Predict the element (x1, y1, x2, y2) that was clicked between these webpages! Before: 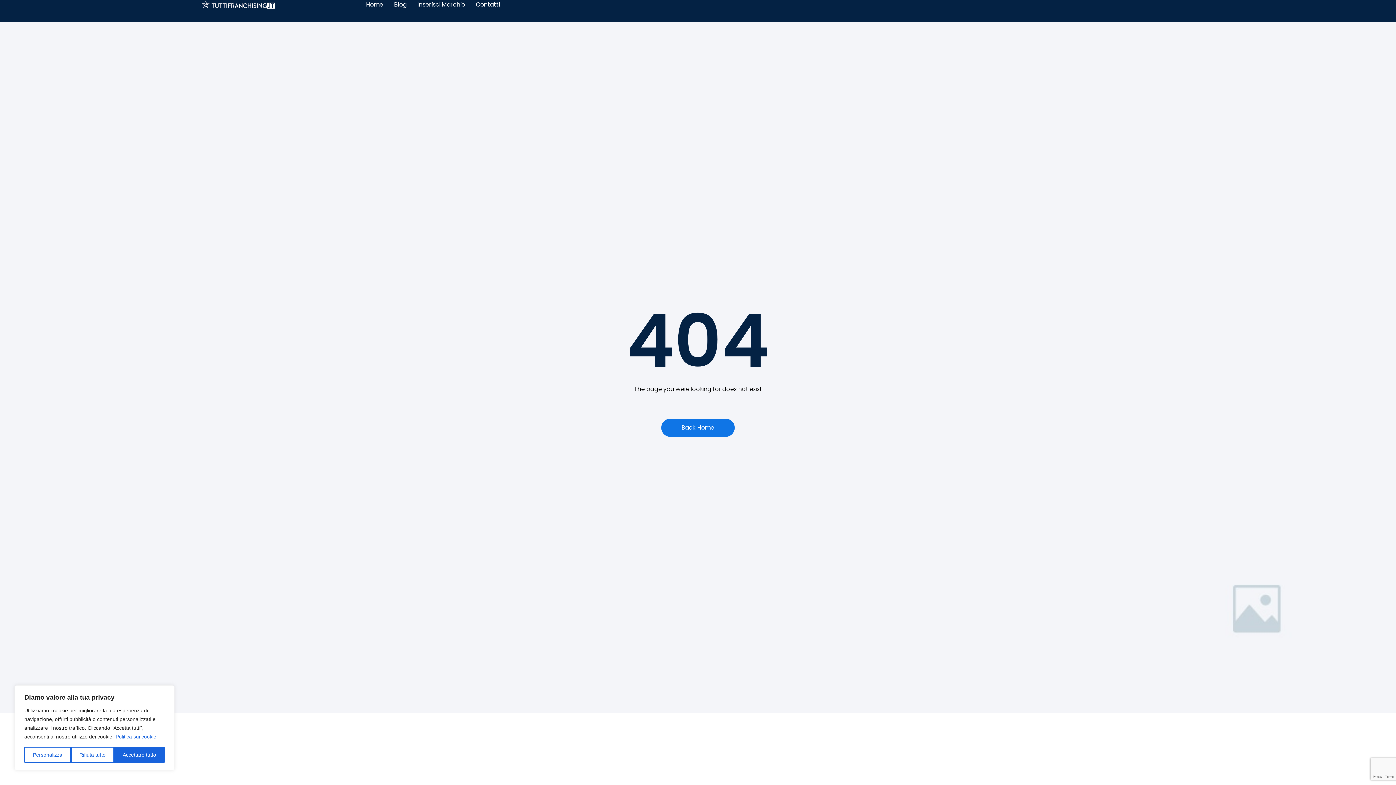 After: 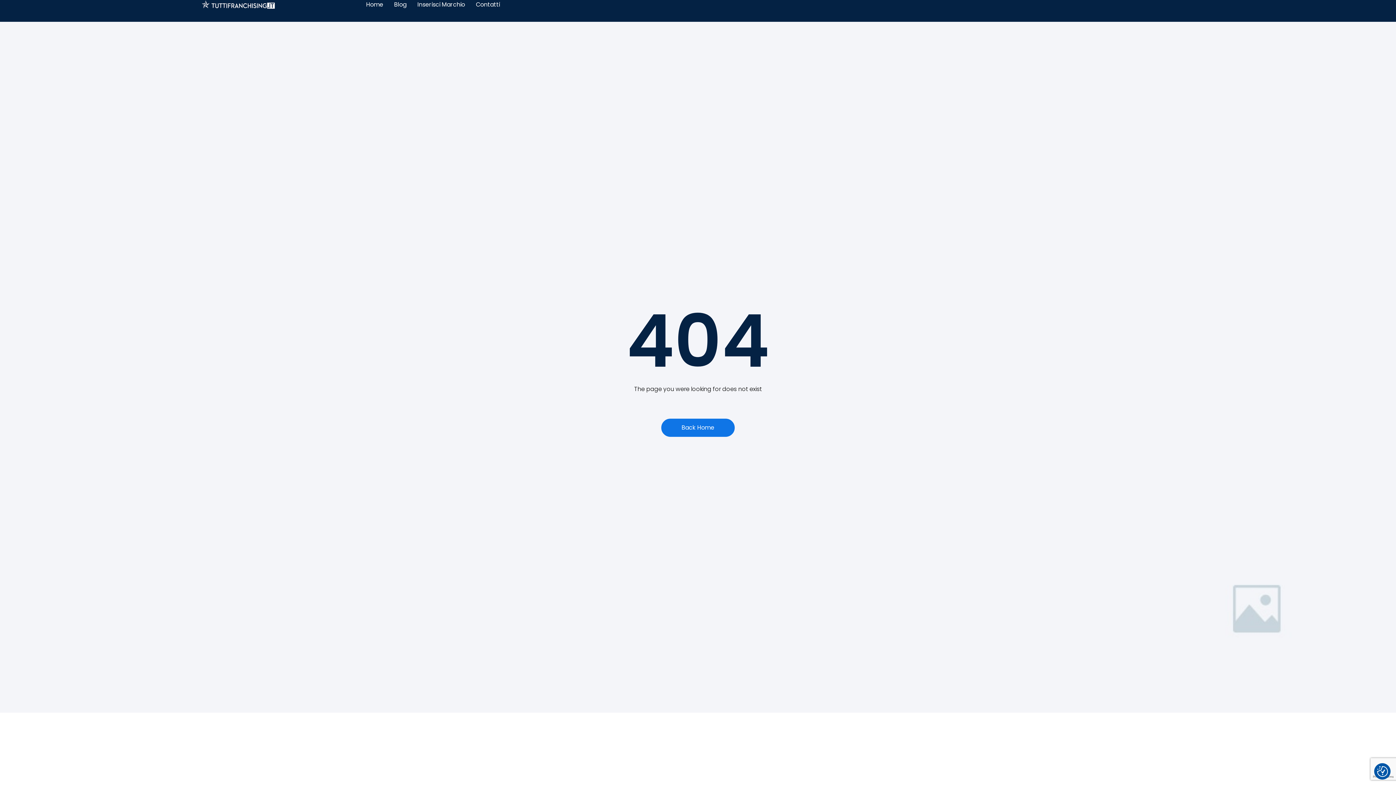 Action: label: Accettare tutto bbox: (114, 747, 164, 763)